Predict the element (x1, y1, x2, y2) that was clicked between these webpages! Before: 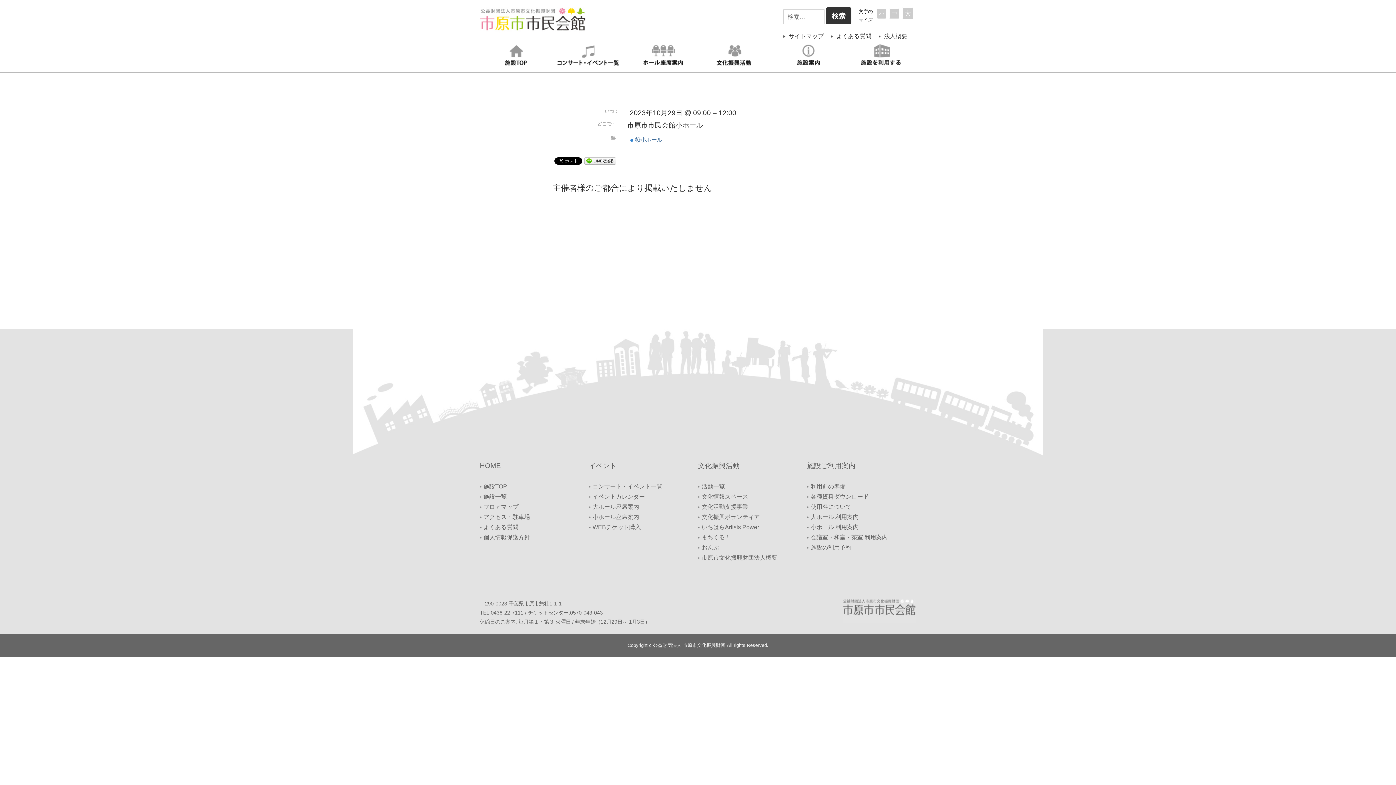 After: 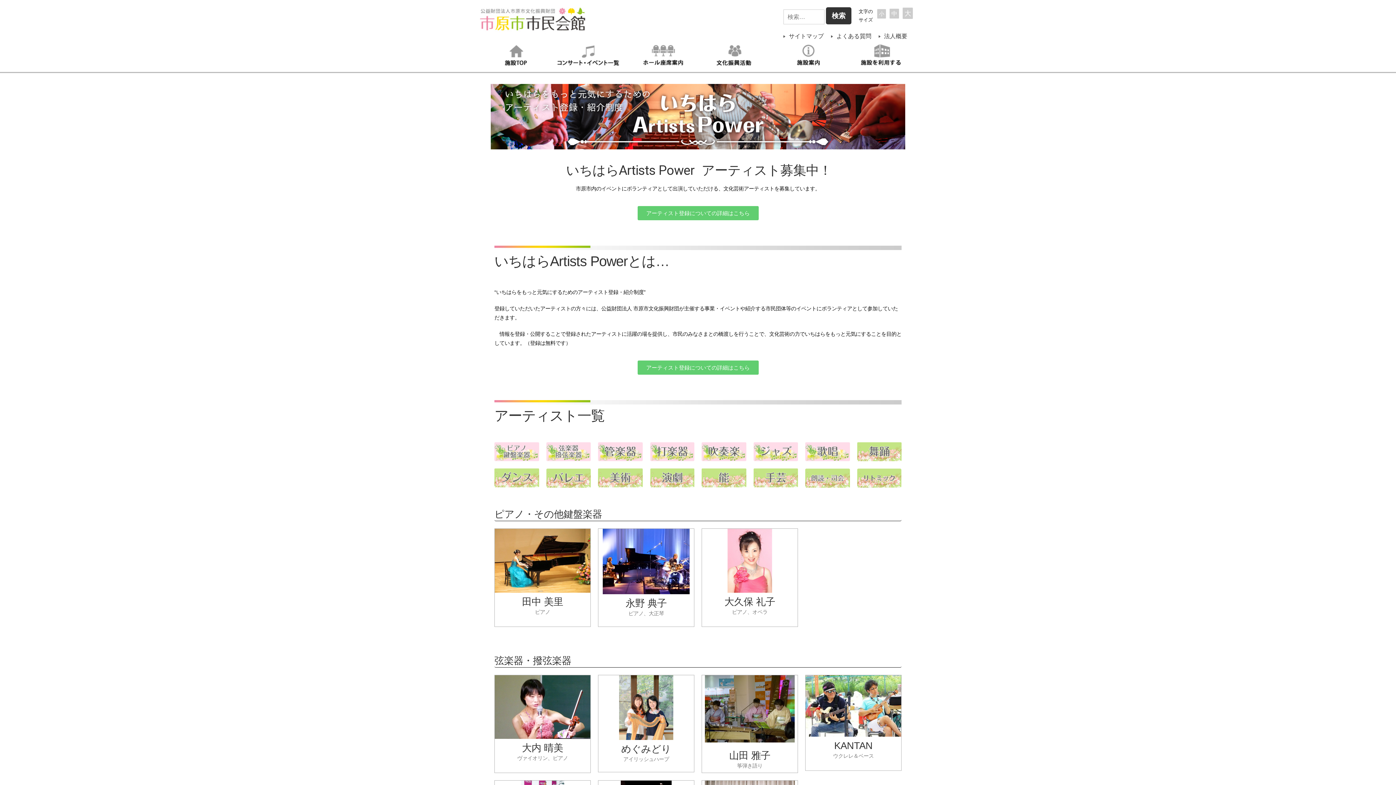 Action: bbox: (701, 524, 759, 530) label: いちはらArtists Power